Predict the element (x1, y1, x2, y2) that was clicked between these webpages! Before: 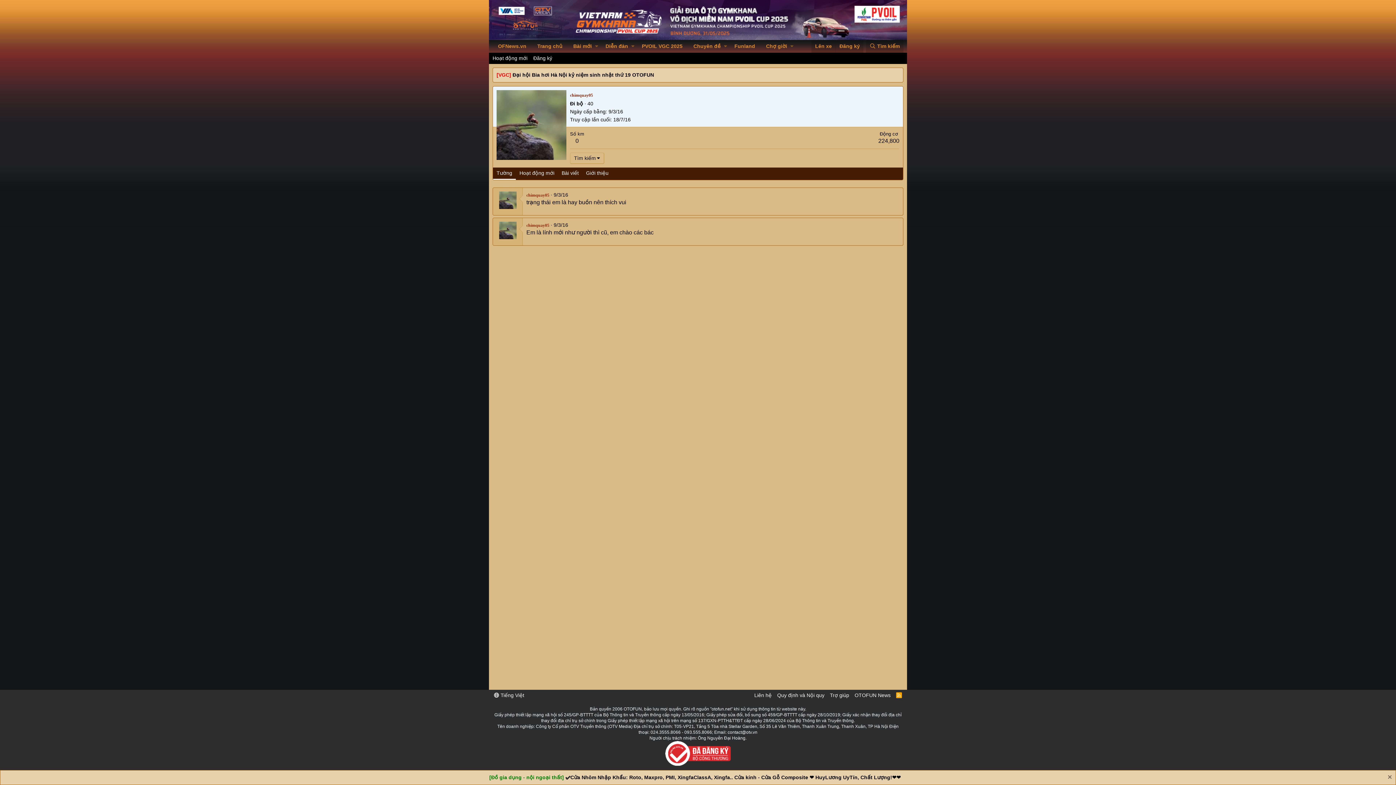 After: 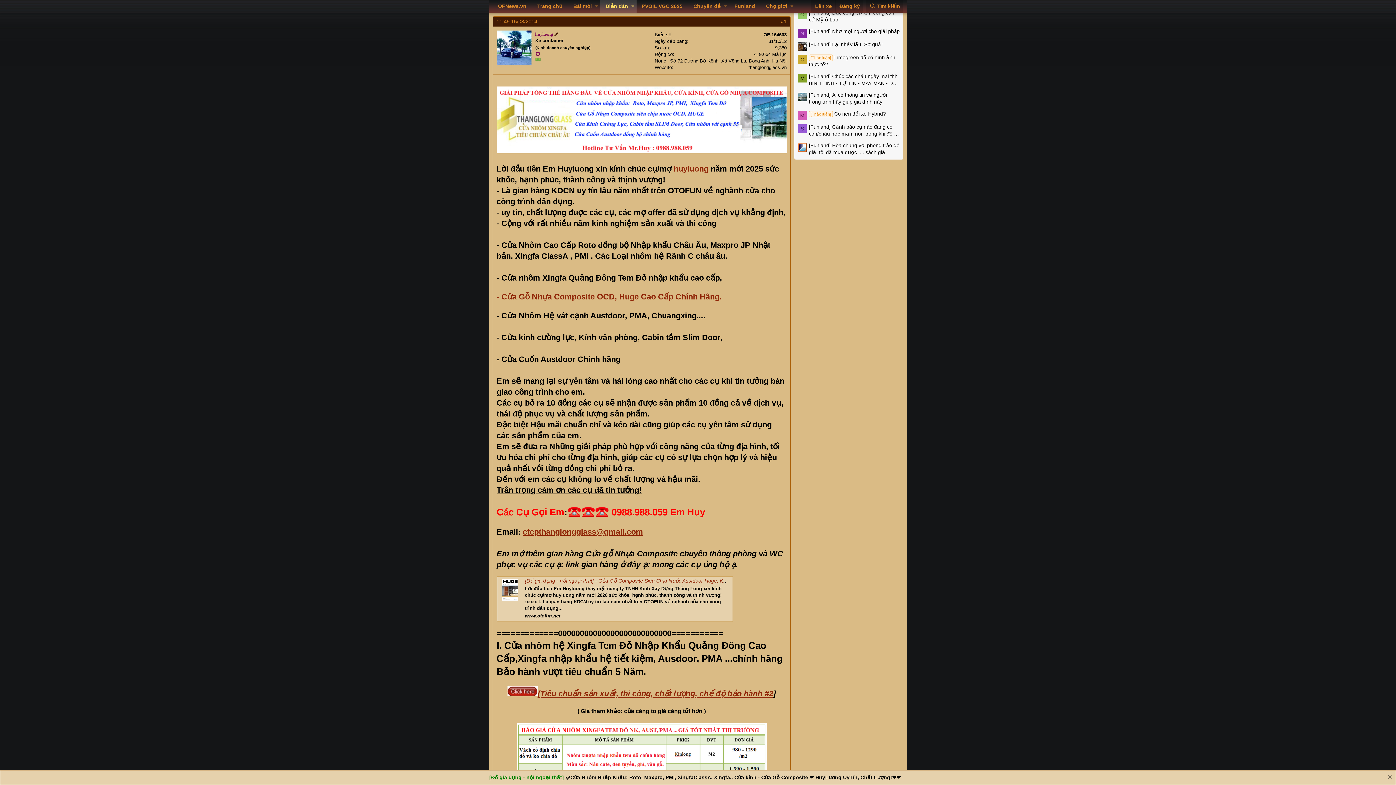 Action: bbox: (563, 774, 901, 780) label:  ✅Cửa Nhôm Nhập Khẩu: Roto, Maxpro, PMI, XingfaClassA, Xingfa.. Cửa kính - Cửa Gỗ Composite ❤️ HuyLương UyTín, Chất Lượng!❤️❤️